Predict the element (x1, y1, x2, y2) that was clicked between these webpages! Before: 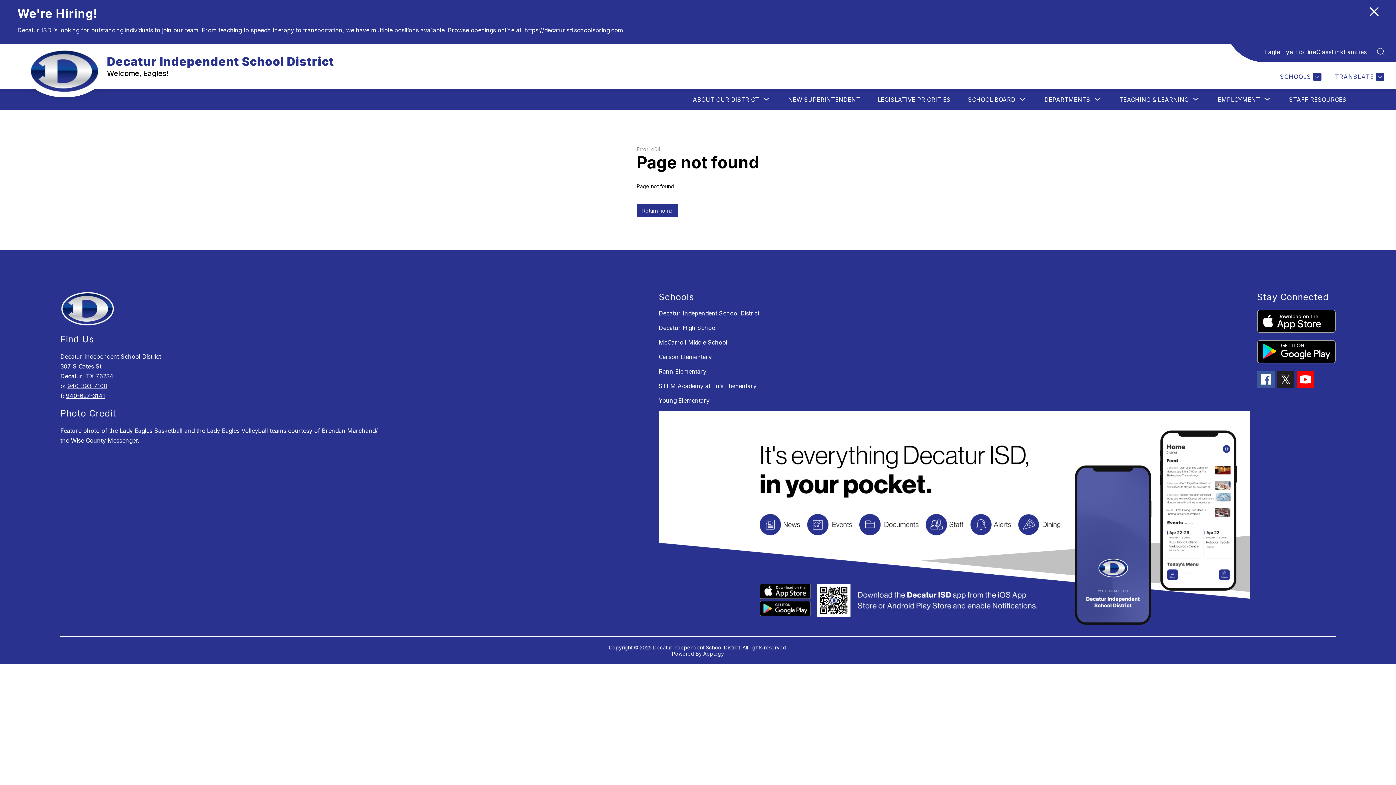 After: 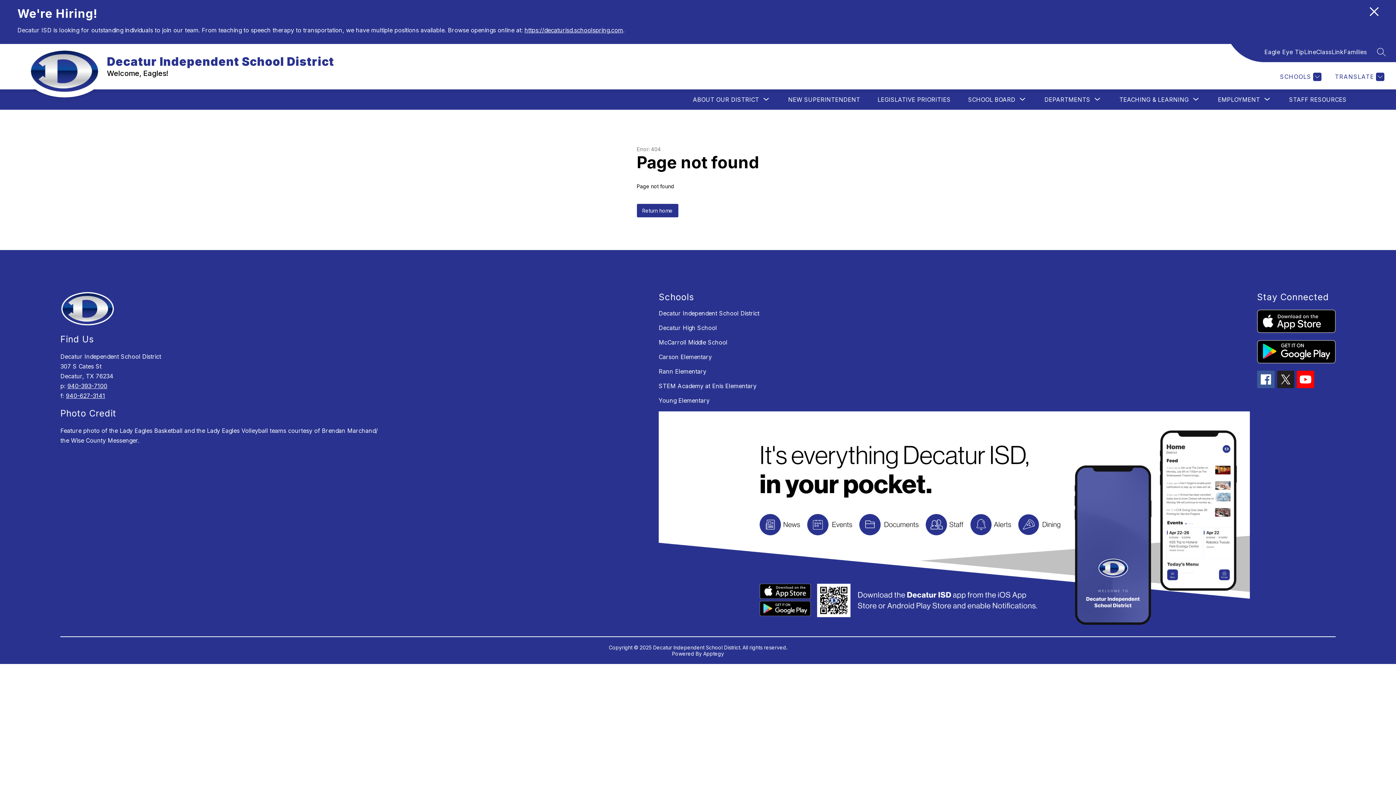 Action: bbox: (1257, 370, 1274, 388)